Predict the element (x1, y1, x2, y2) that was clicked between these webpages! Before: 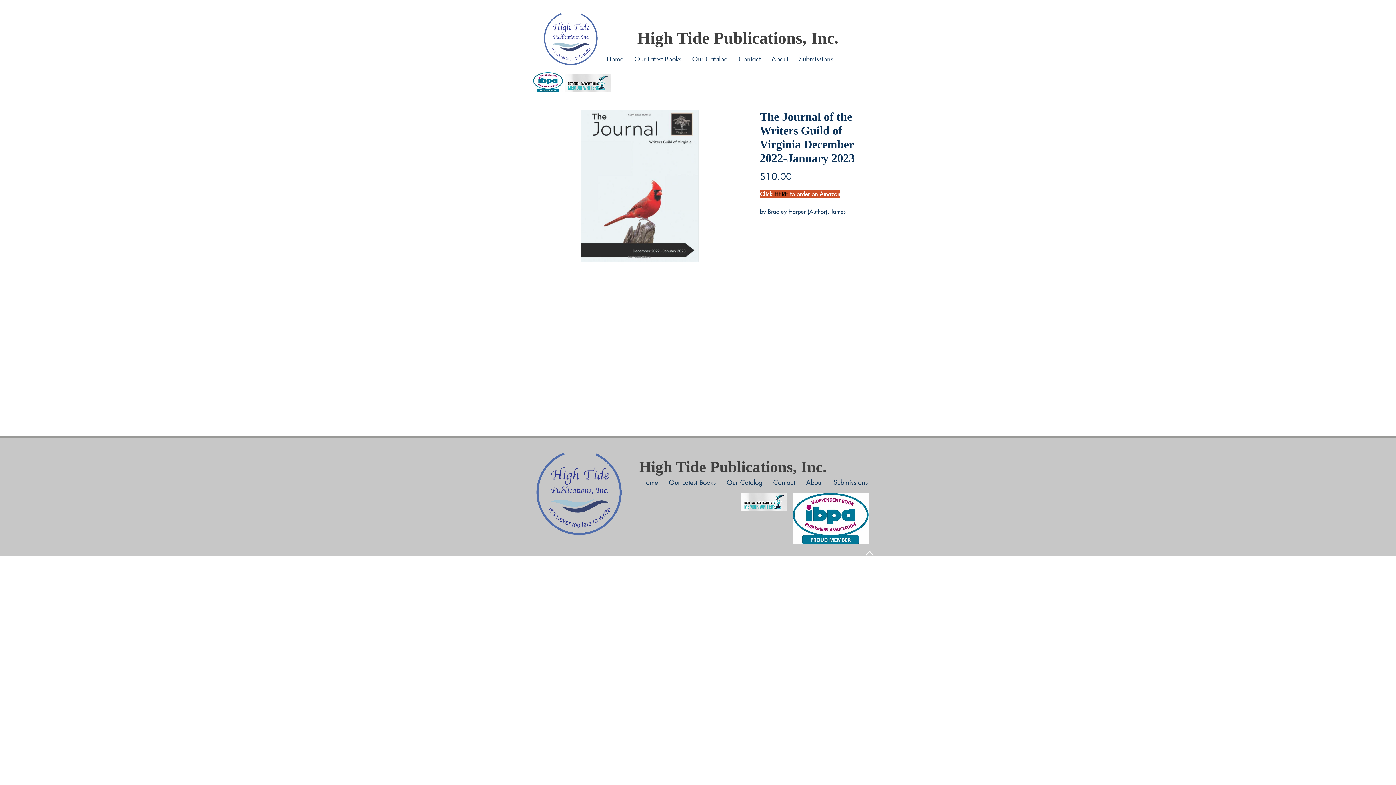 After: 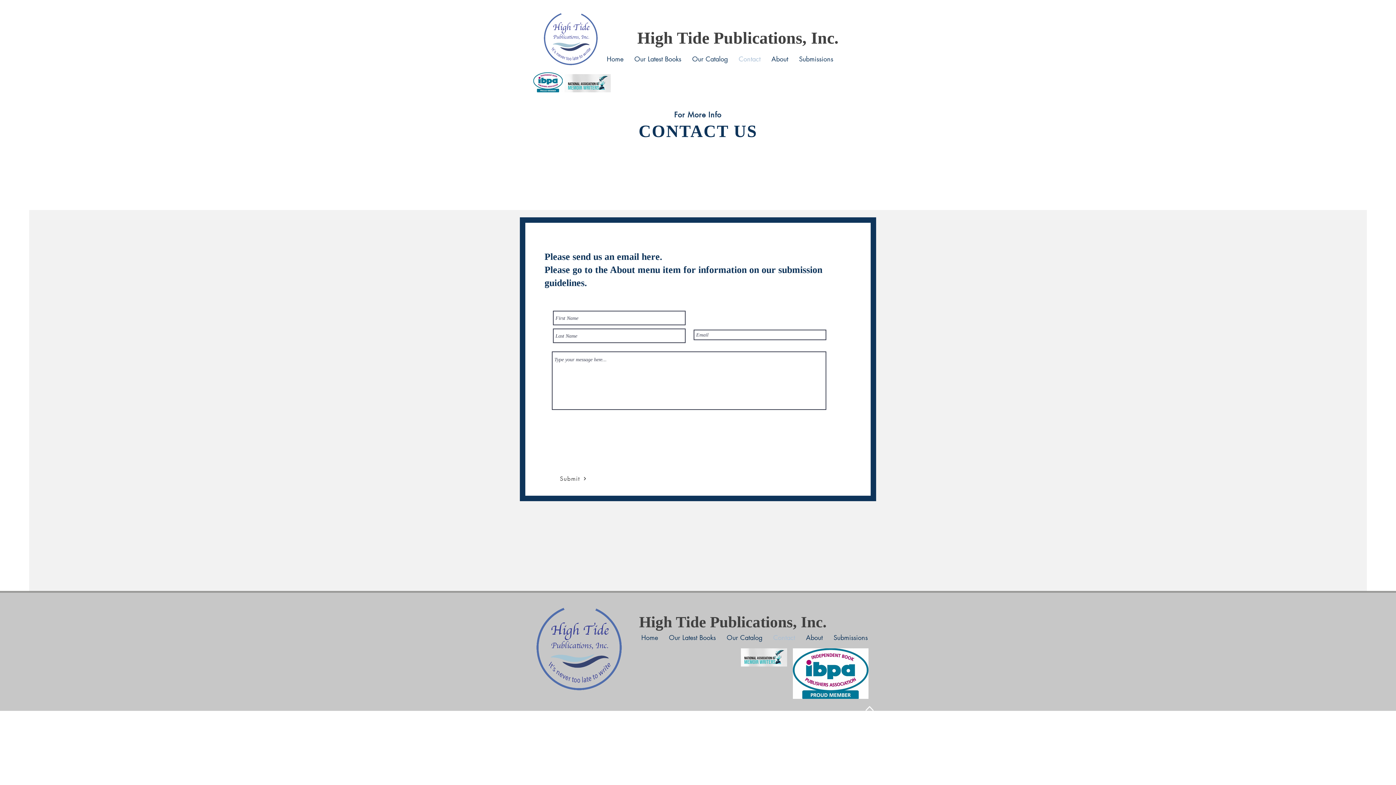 Action: bbox: (733, 49, 766, 68) label: Contact